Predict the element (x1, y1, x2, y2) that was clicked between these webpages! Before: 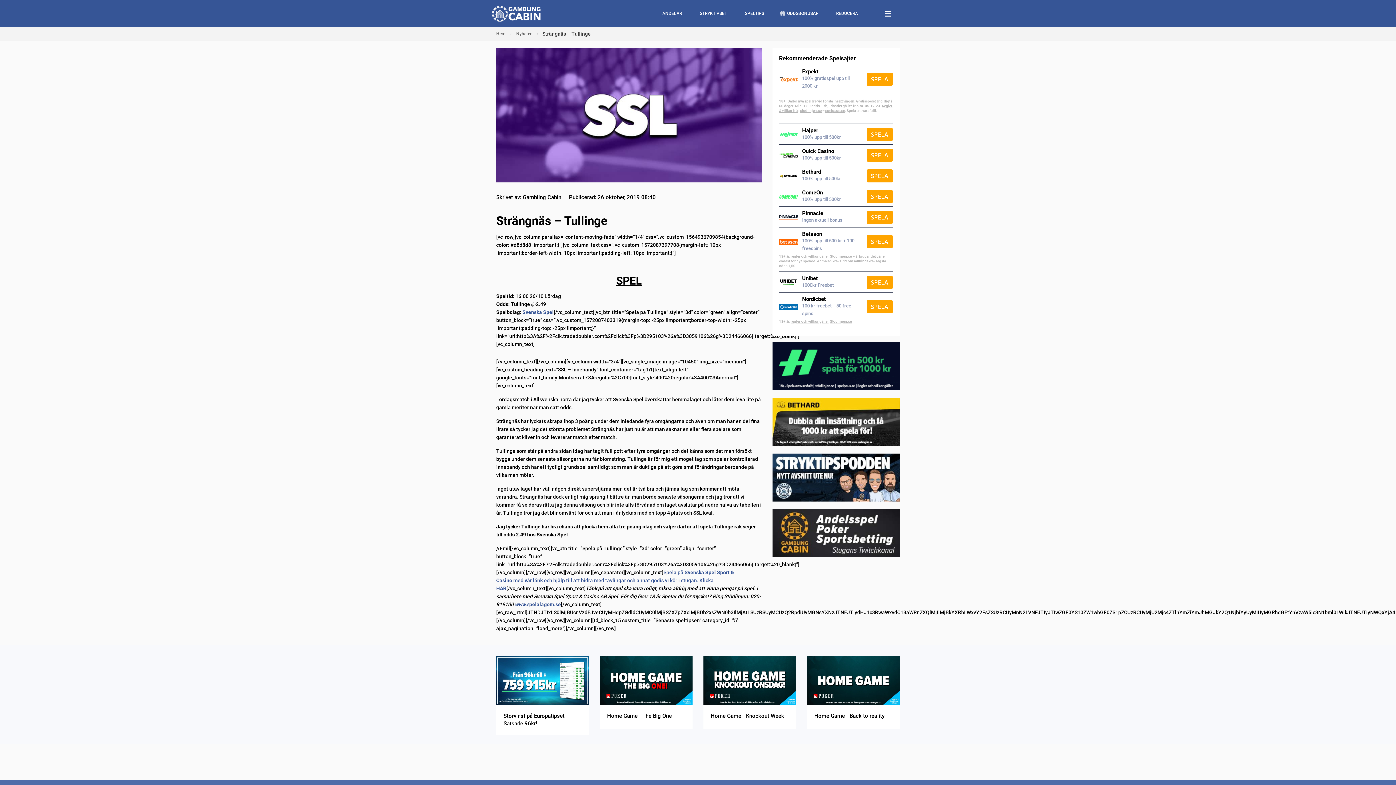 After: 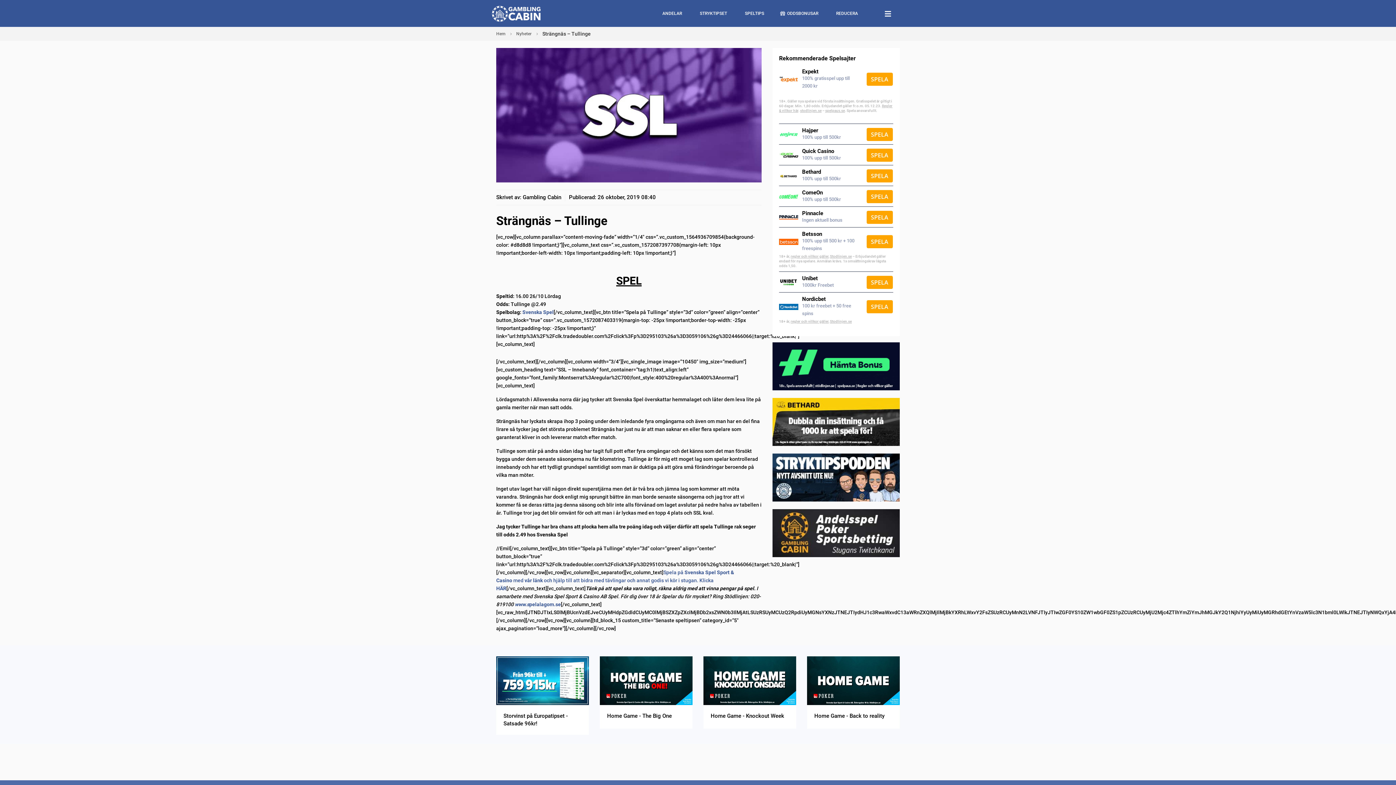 Action: bbox: (830, 319, 852, 323) label: Stodlinjen.se